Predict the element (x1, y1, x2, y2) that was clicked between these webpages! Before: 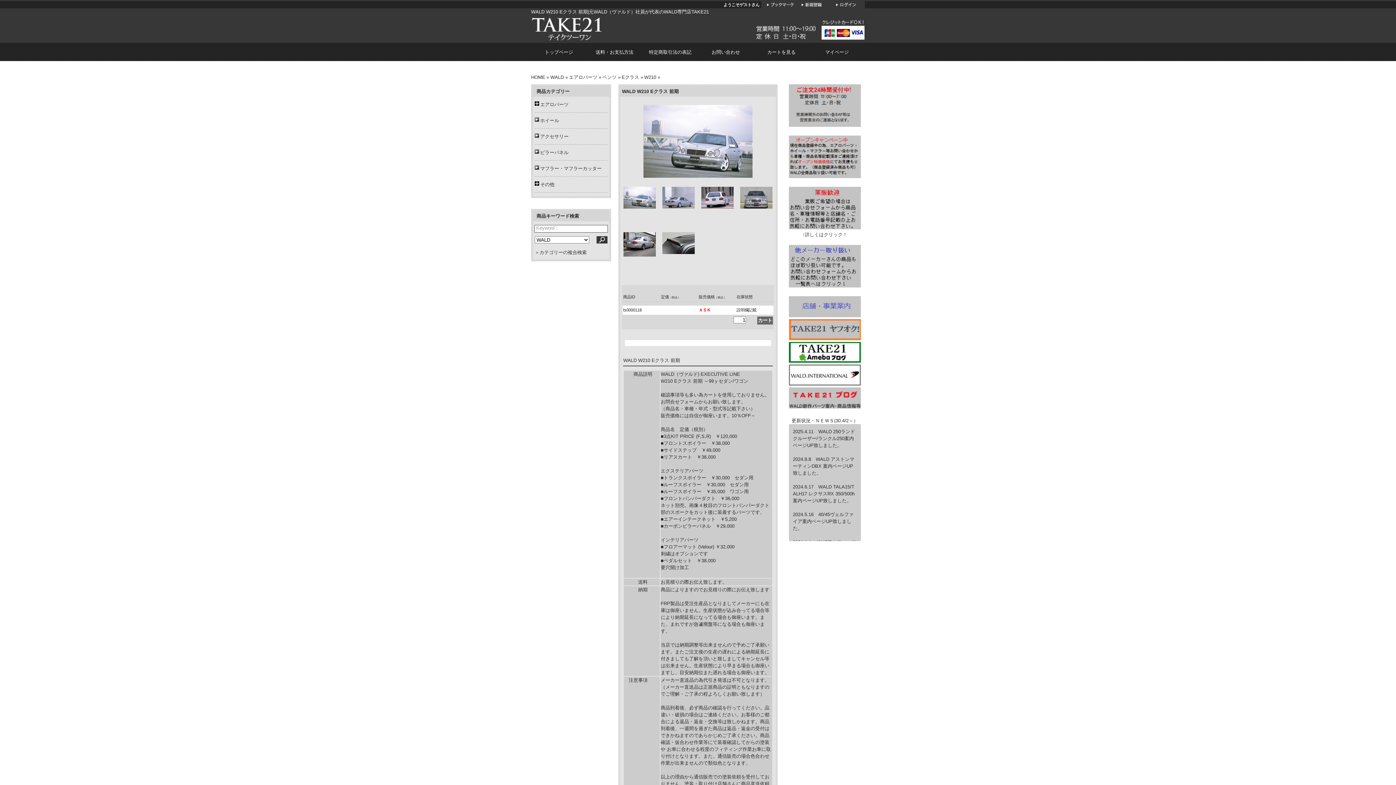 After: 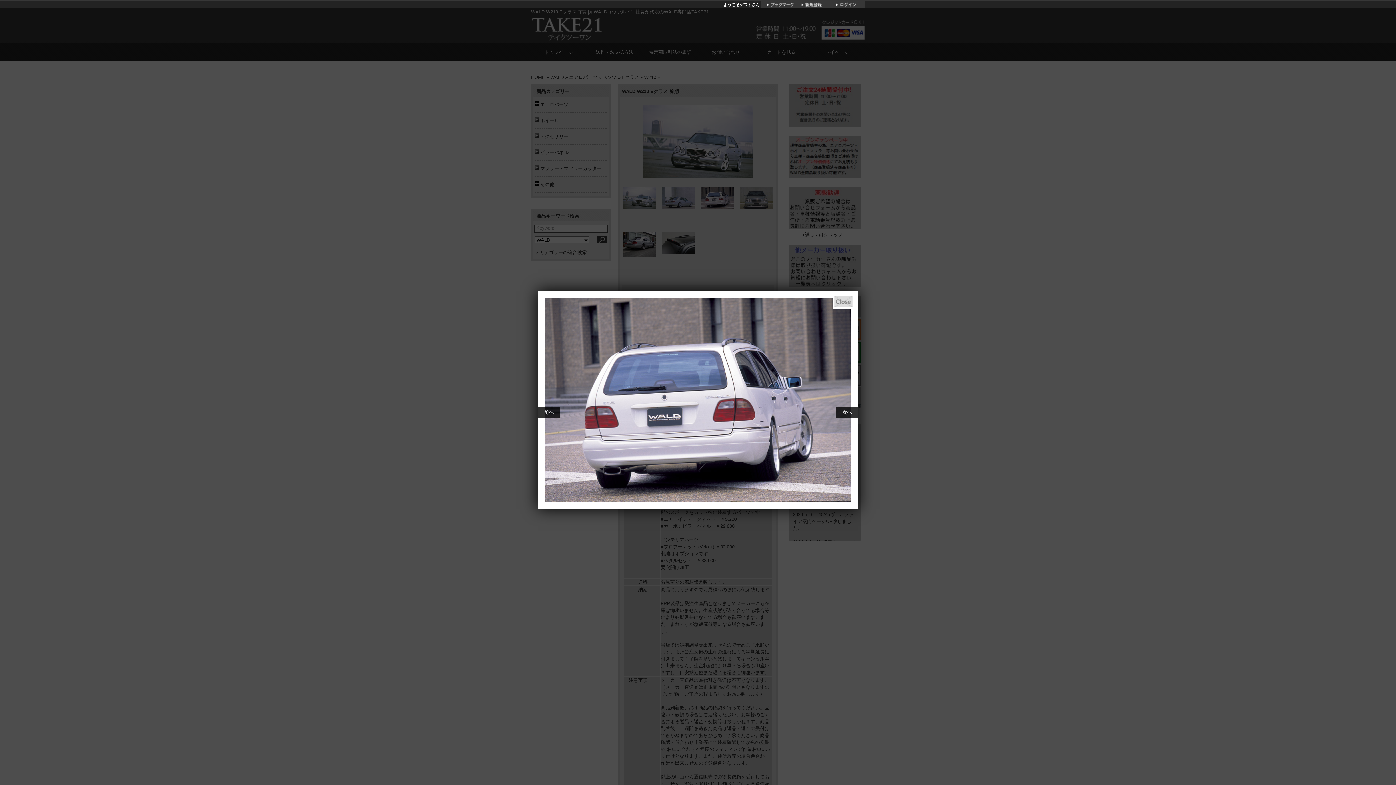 Action: bbox: (701, 204, 733, 209)